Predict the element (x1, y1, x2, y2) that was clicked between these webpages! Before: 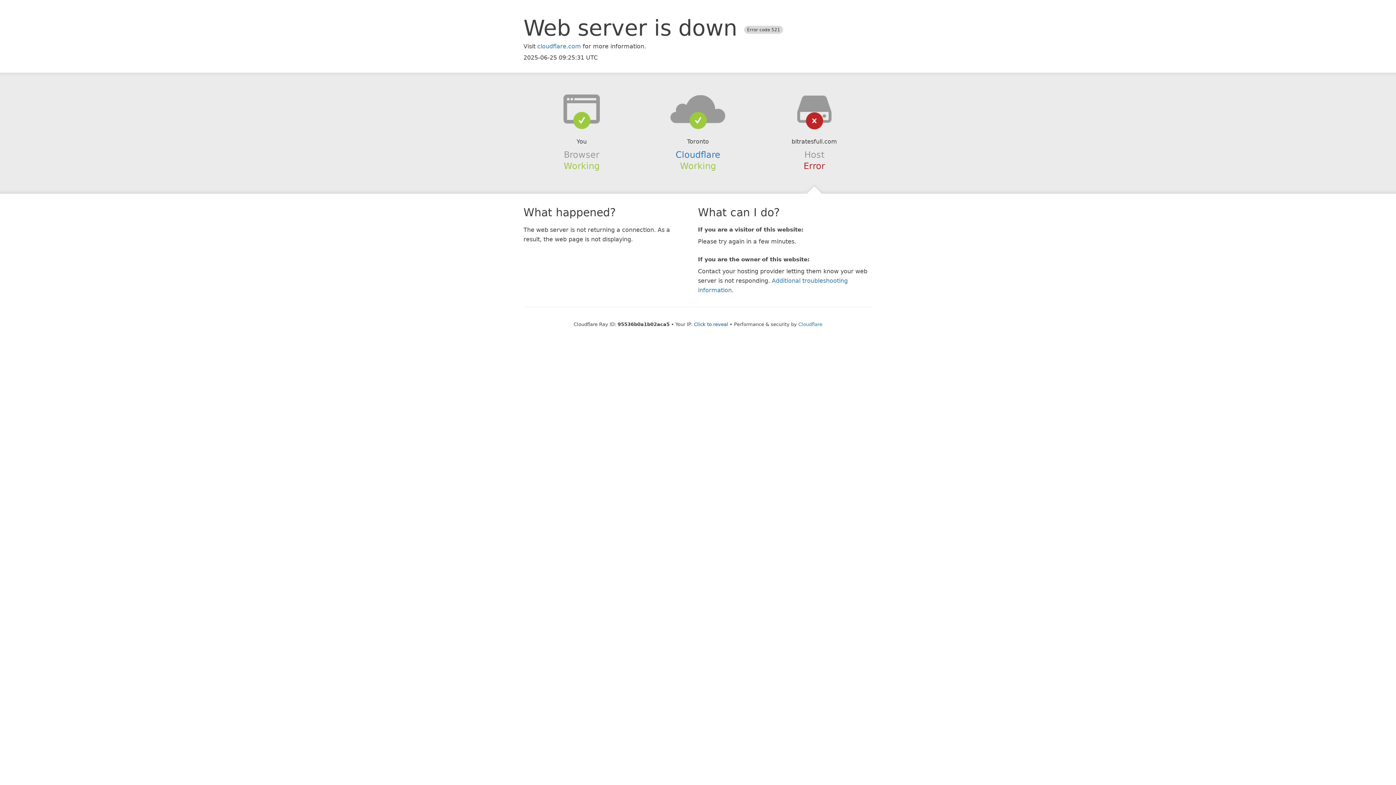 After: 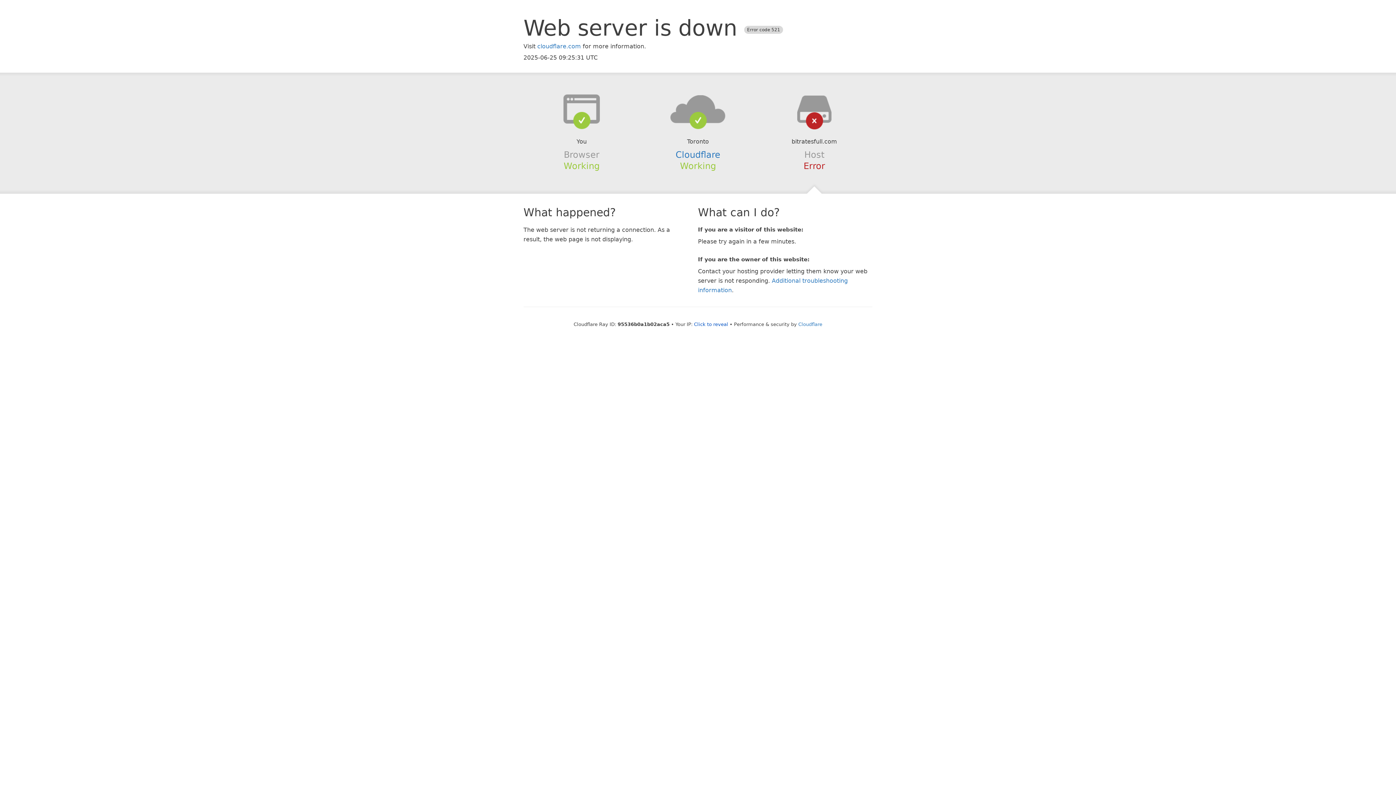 Action: bbox: (639, 94, 756, 123)